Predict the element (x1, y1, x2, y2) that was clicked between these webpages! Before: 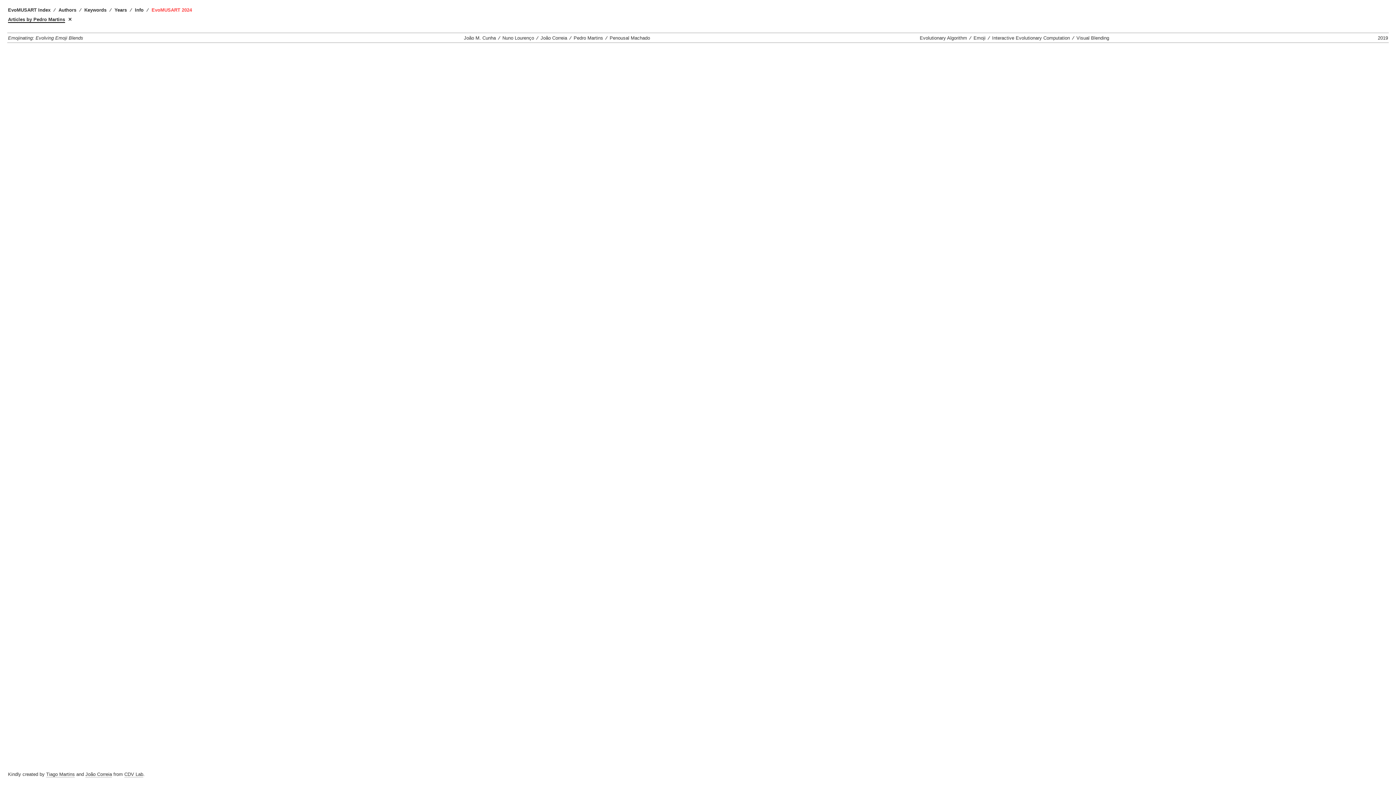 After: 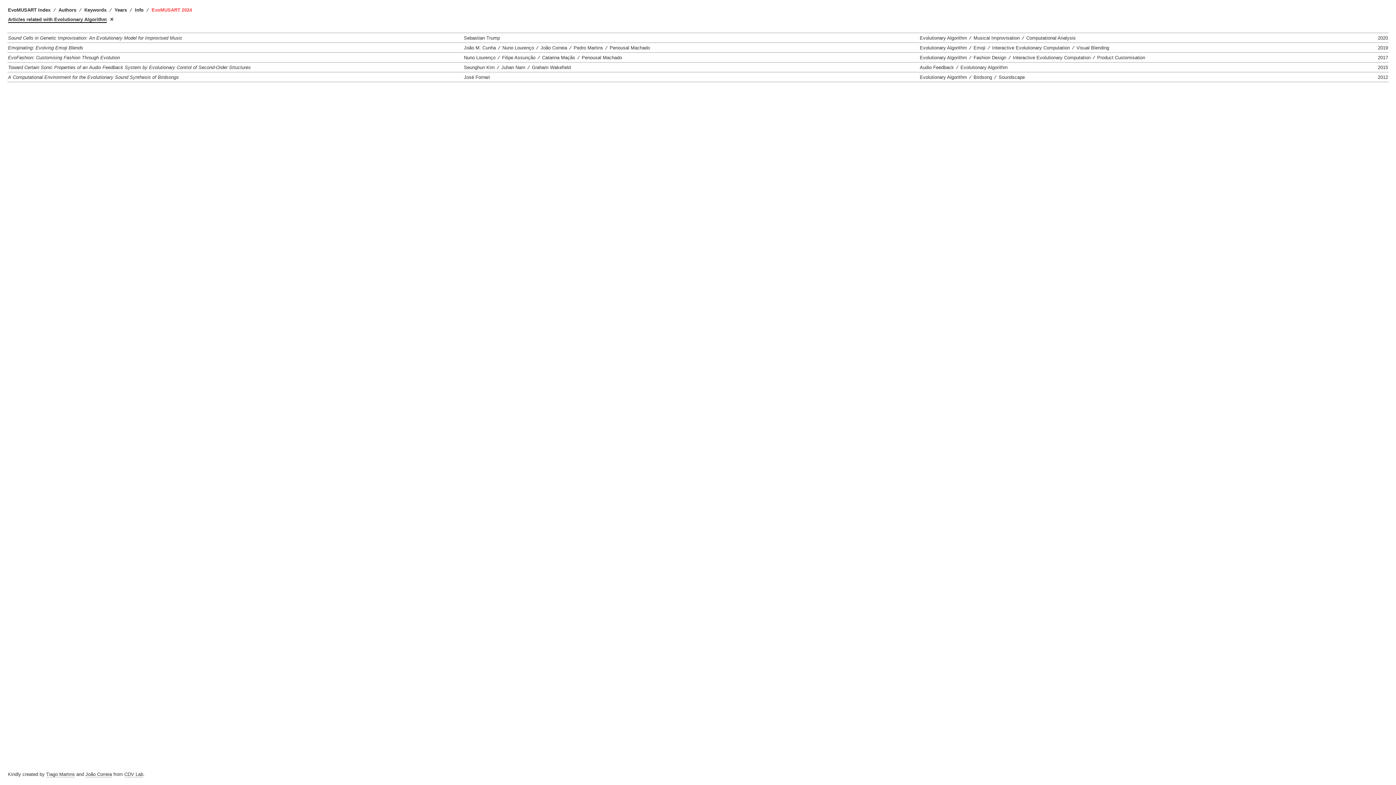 Action: label: Evolutionary Algorithm bbox: (920, 35, 967, 40)